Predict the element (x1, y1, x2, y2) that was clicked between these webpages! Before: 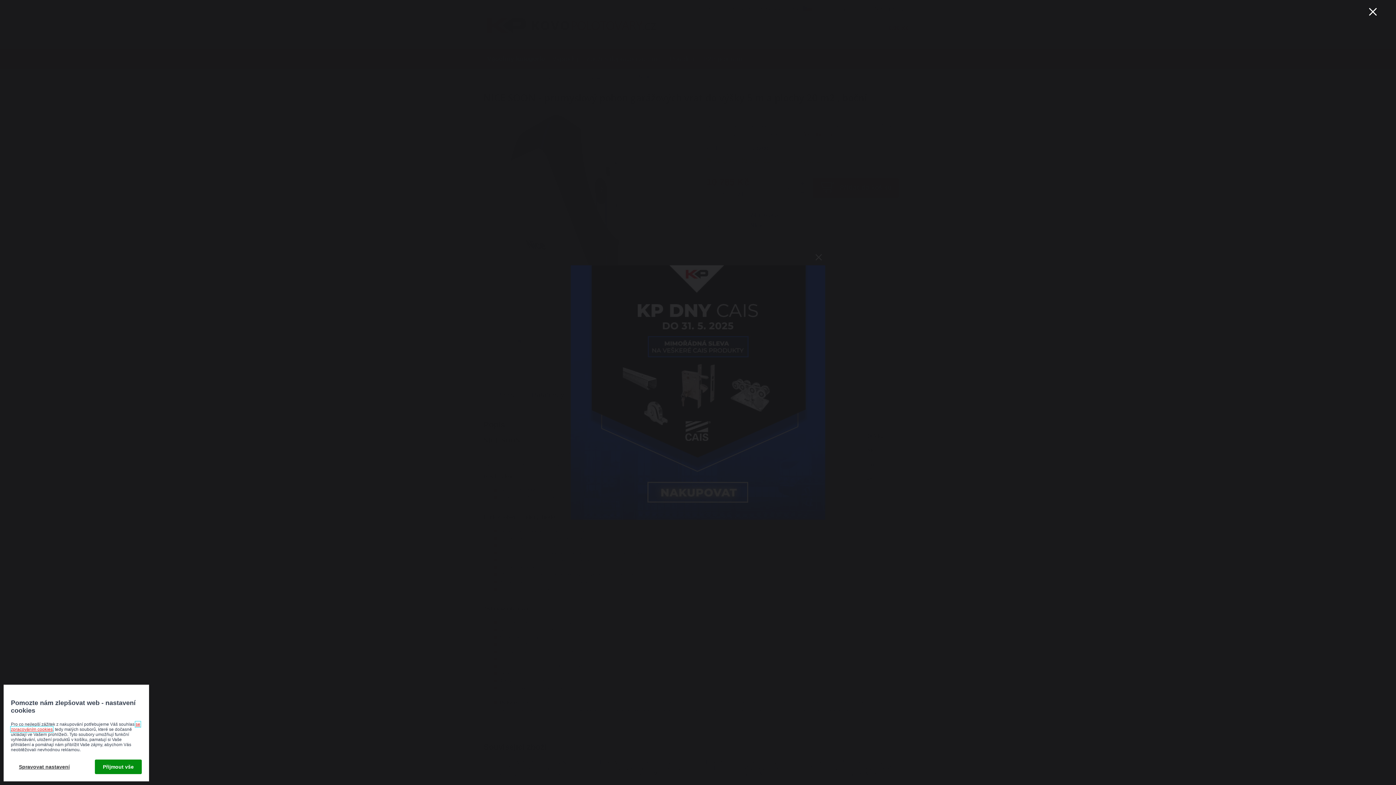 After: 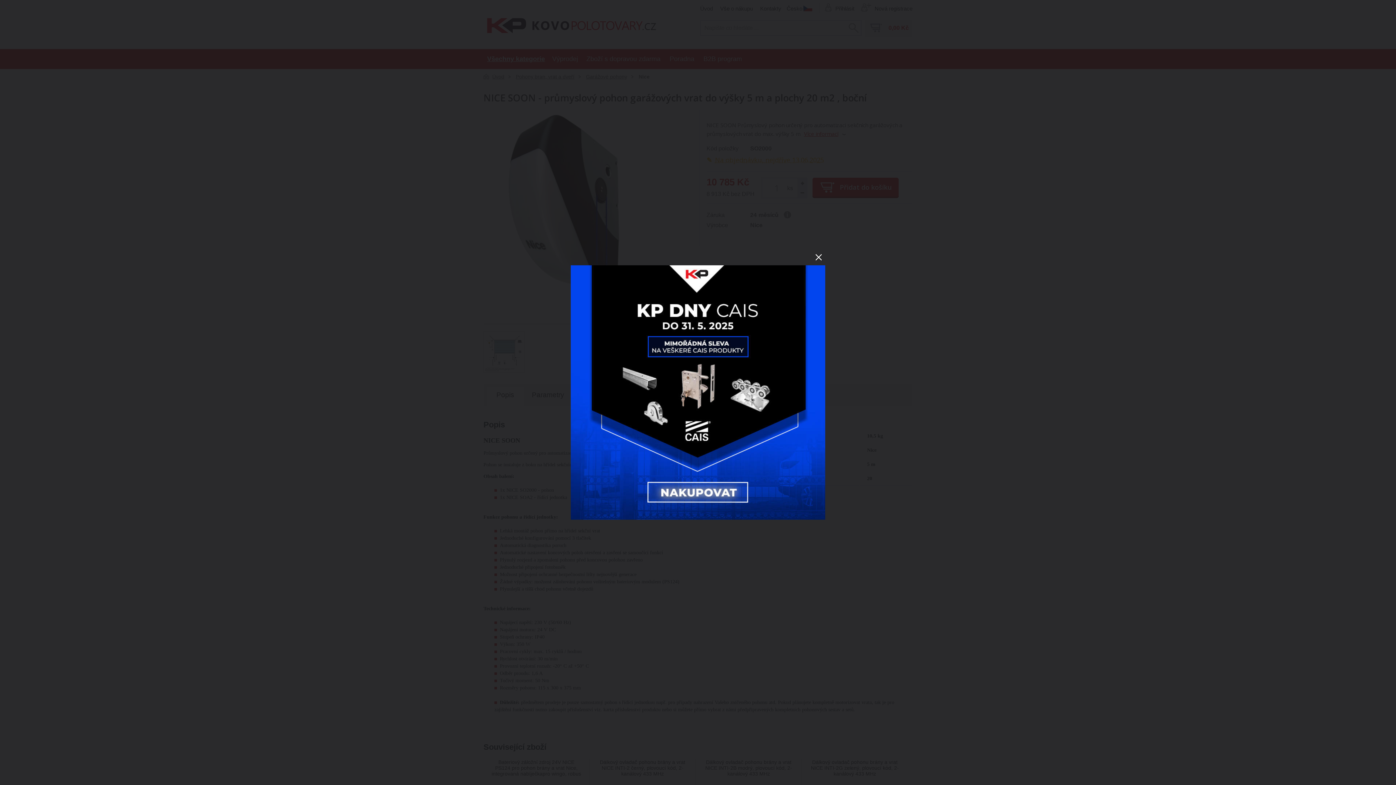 Action: bbox: (1364, 2, 1381, 20)